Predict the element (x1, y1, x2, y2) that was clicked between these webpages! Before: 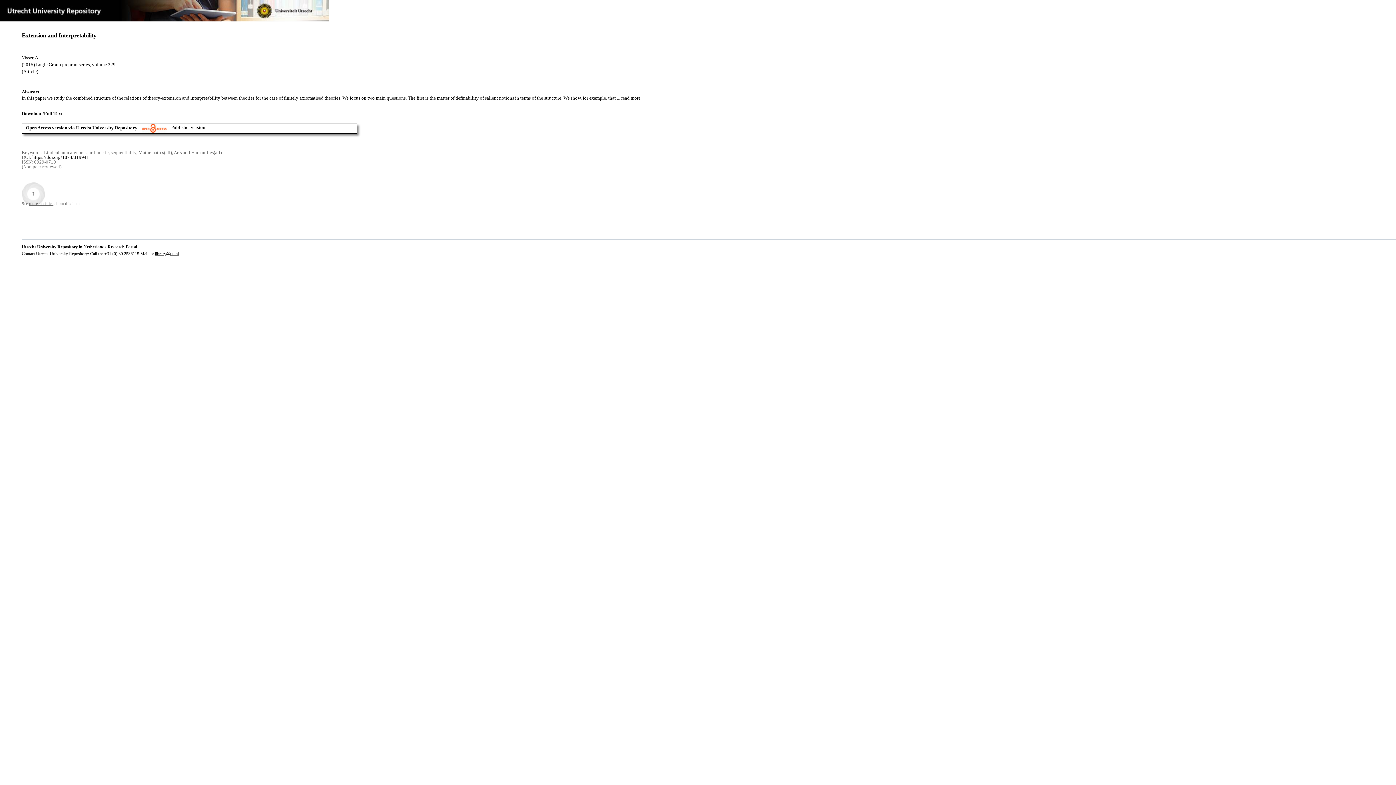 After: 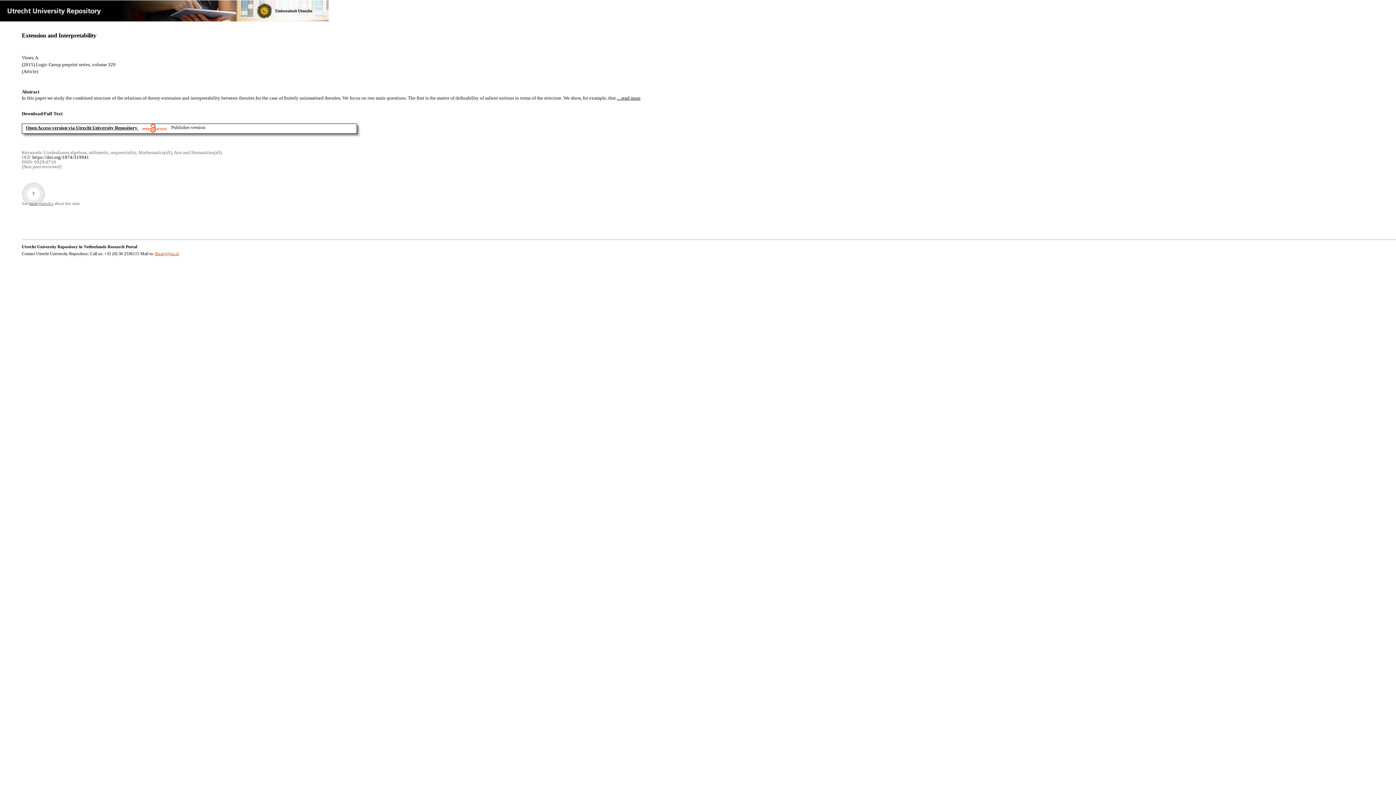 Action: label: library@uu.nl bbox: (154, 251, 178, 256)